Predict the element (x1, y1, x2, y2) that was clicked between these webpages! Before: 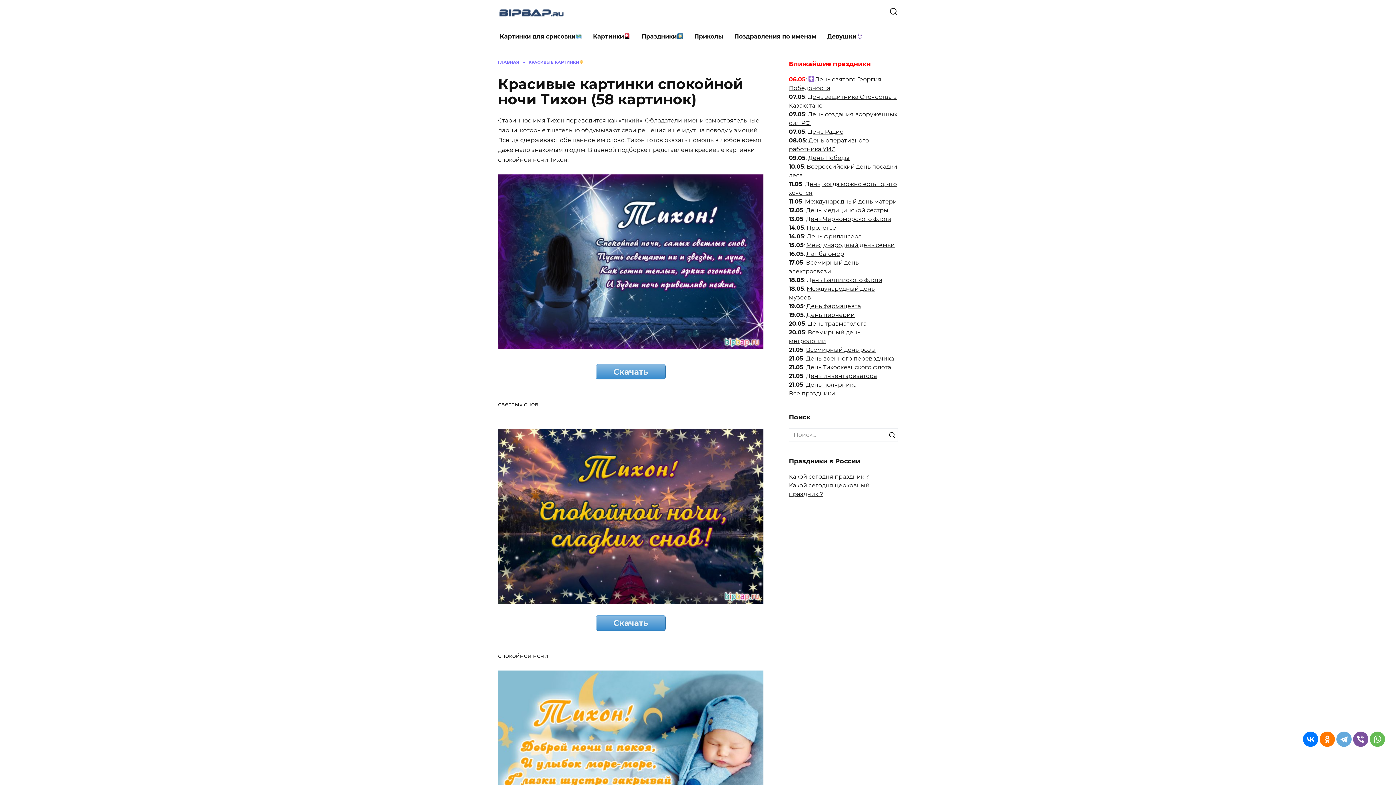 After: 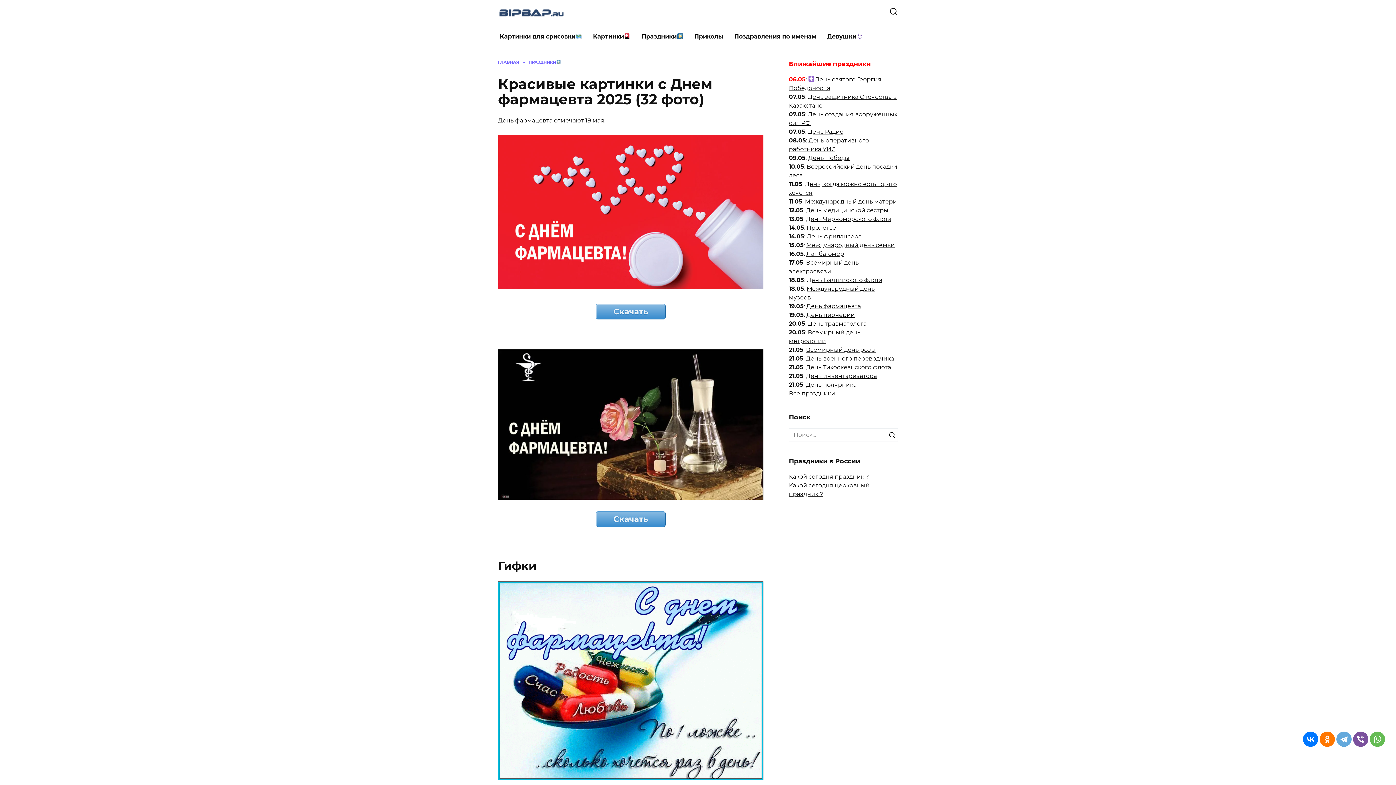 Action: bbox: (806, 302, 861, 309) label: День фармацевта